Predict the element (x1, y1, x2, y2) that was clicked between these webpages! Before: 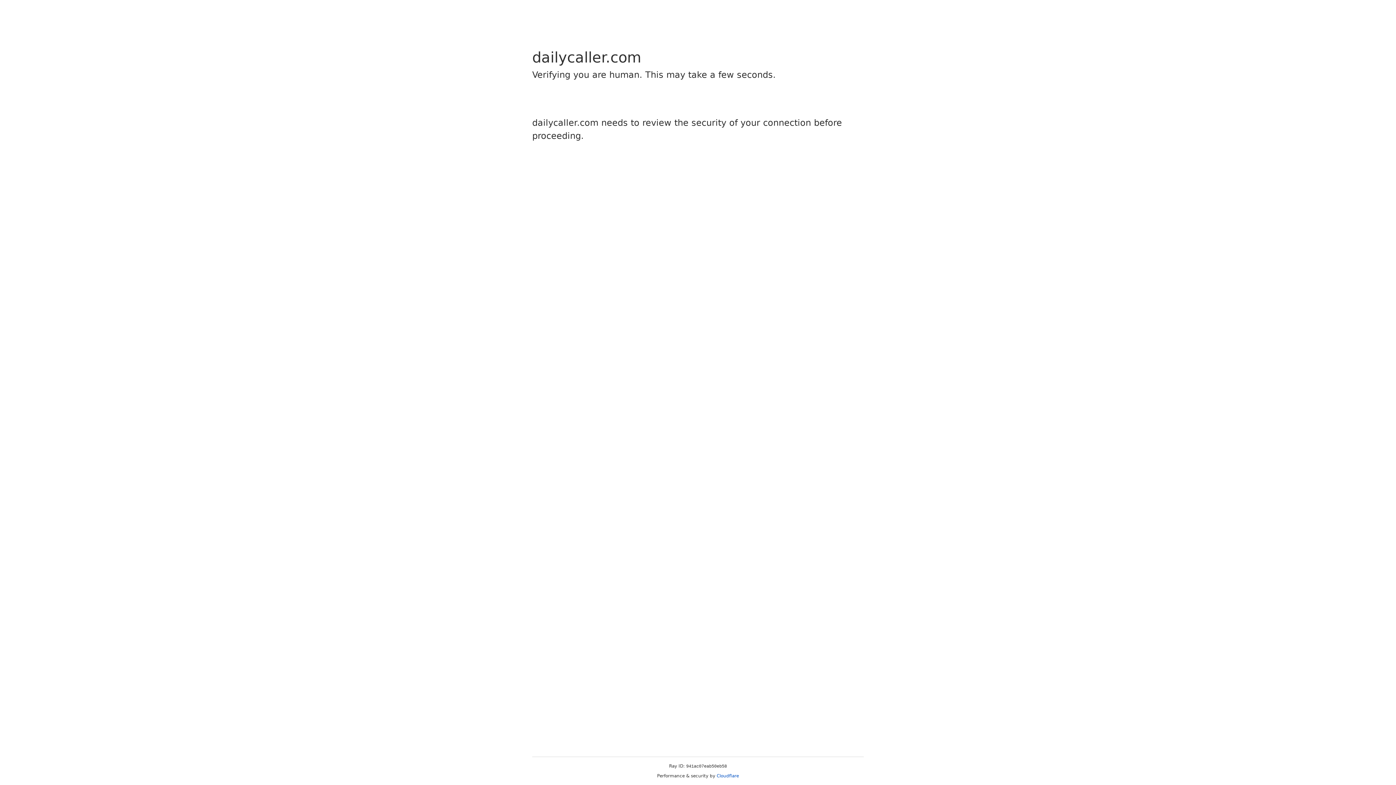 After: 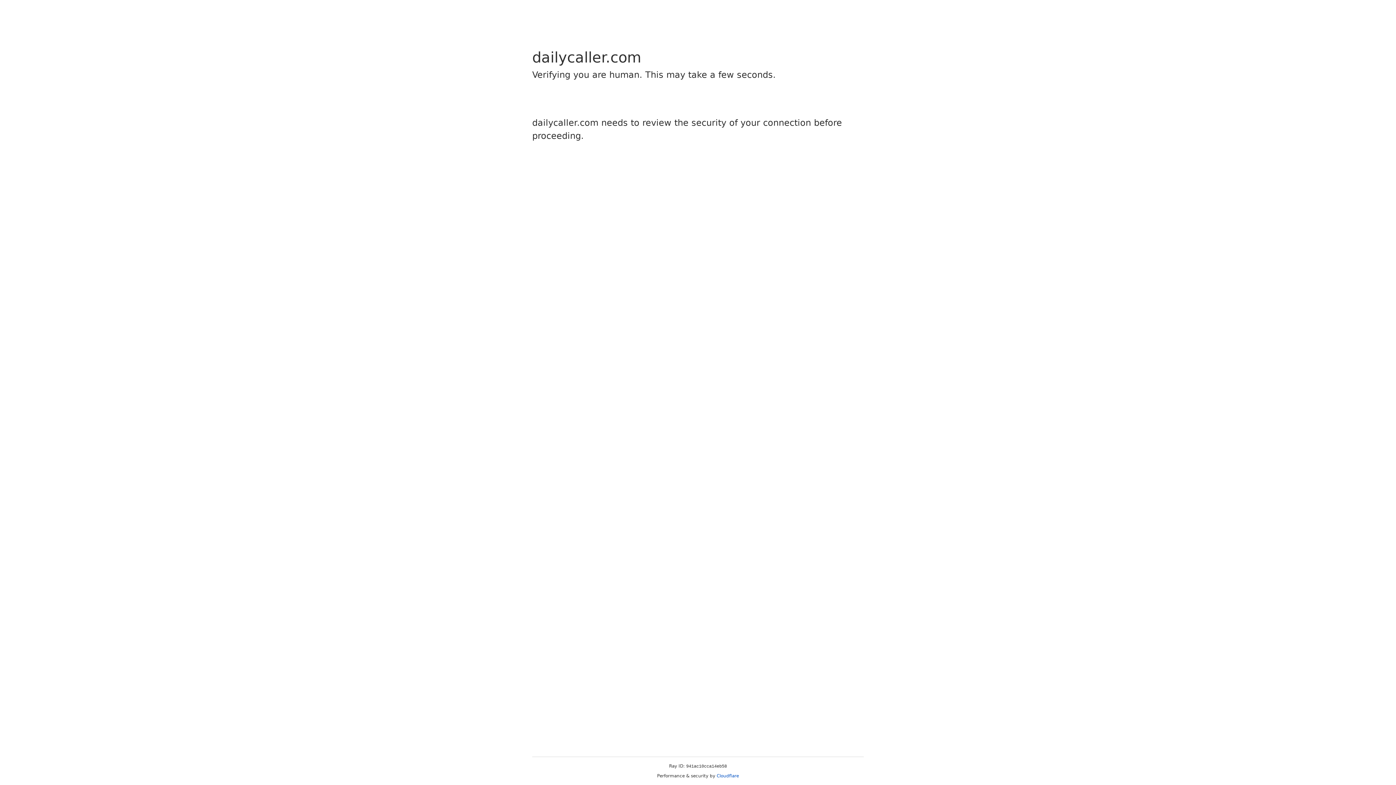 Action: bbox: (716, 773, 739, 778) label: Cloudflare